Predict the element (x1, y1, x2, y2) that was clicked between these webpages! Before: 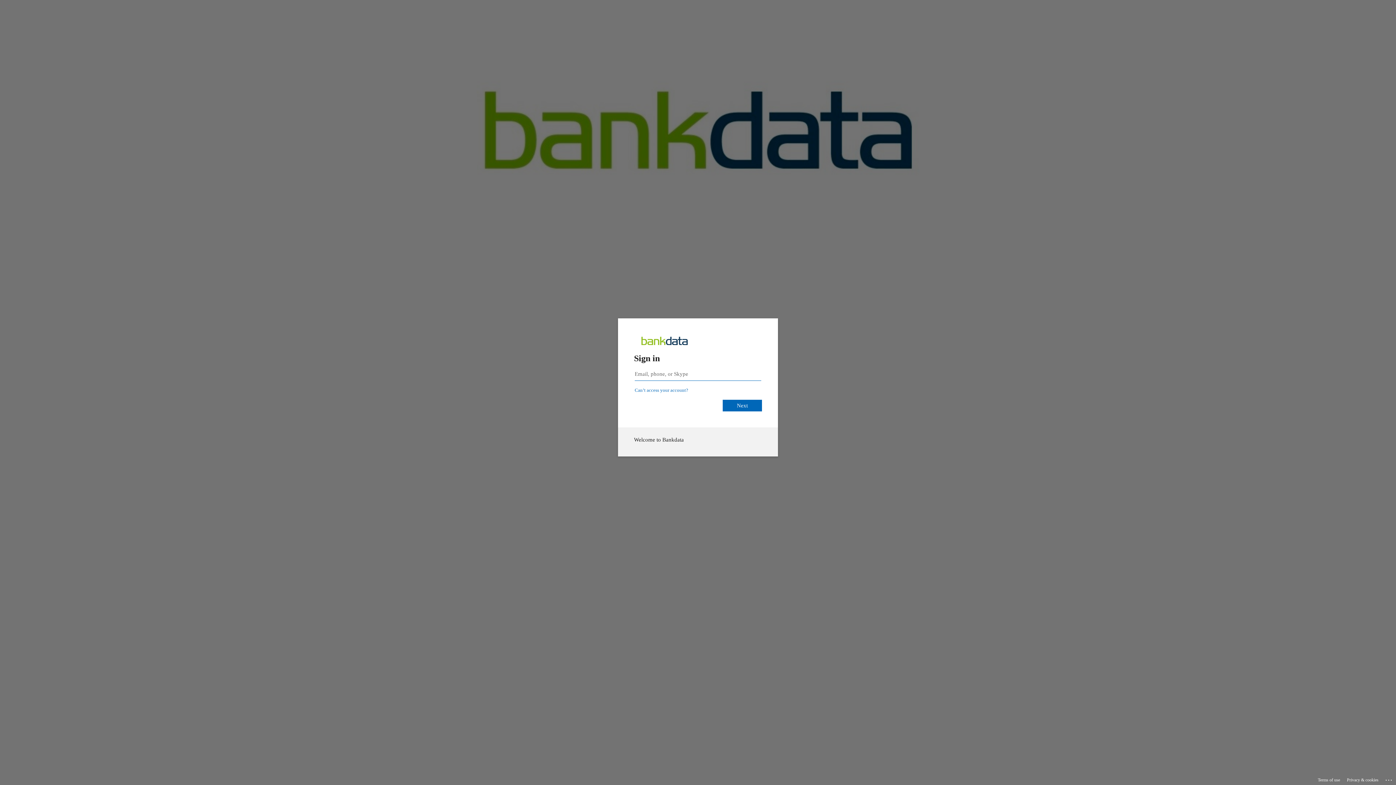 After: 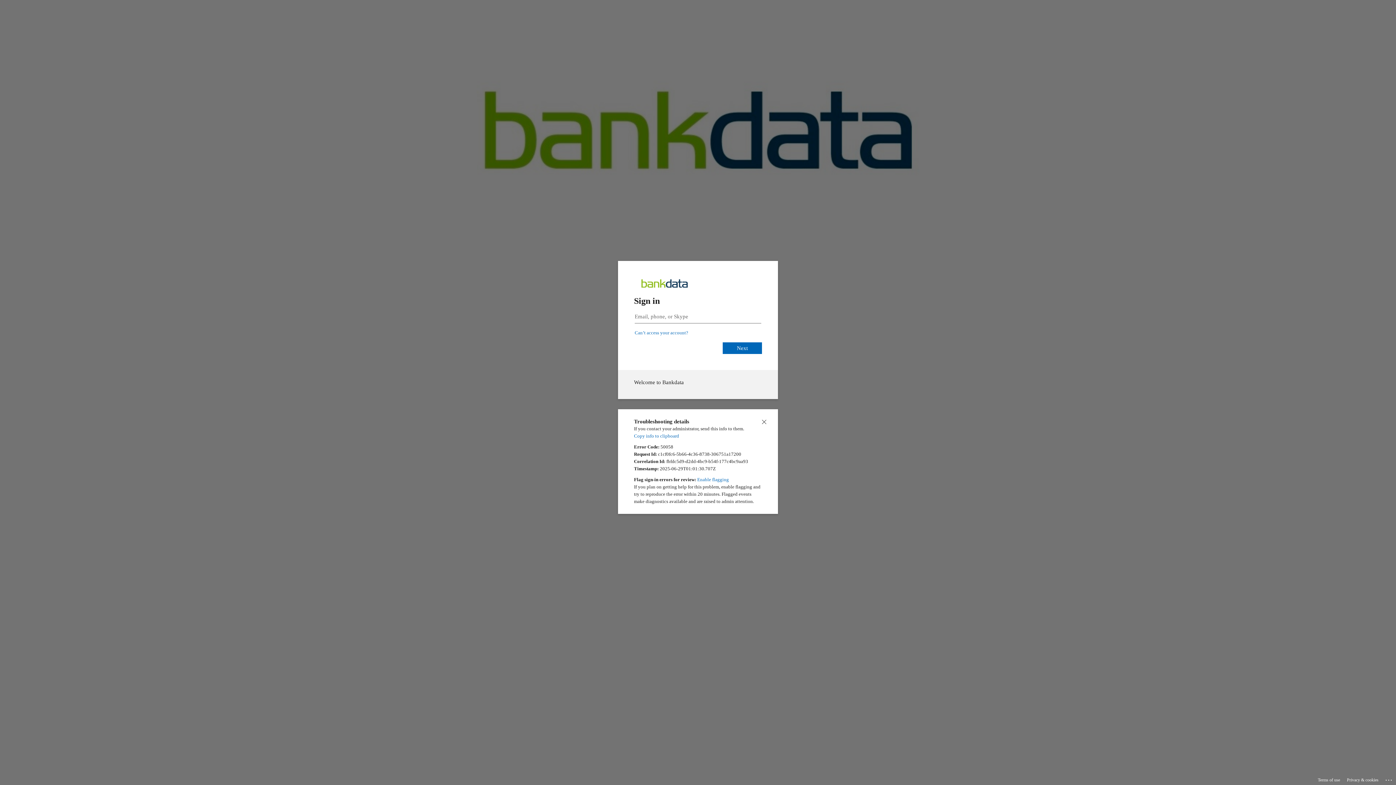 Action: bbox: (1385, 775, 1393, 783) label: Click here for troubleshooting information